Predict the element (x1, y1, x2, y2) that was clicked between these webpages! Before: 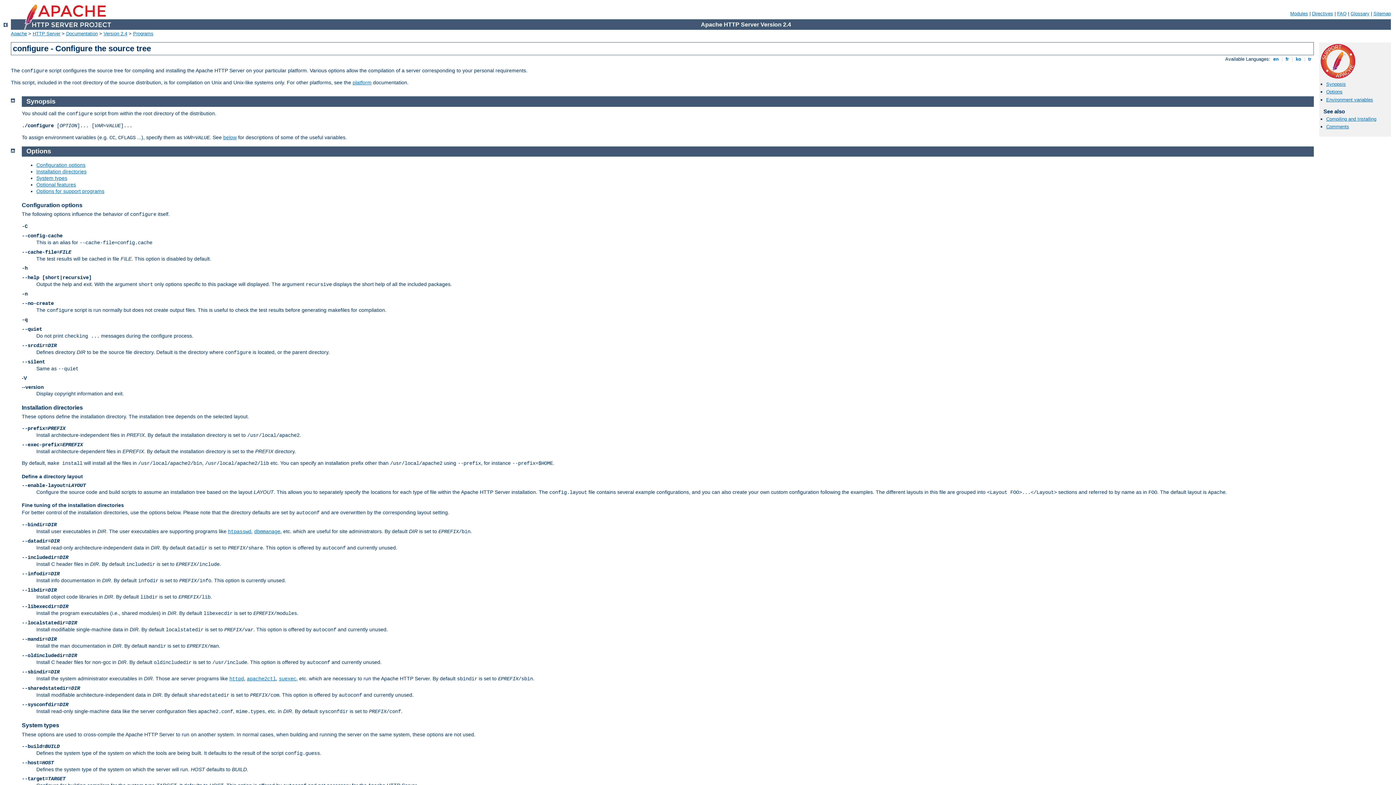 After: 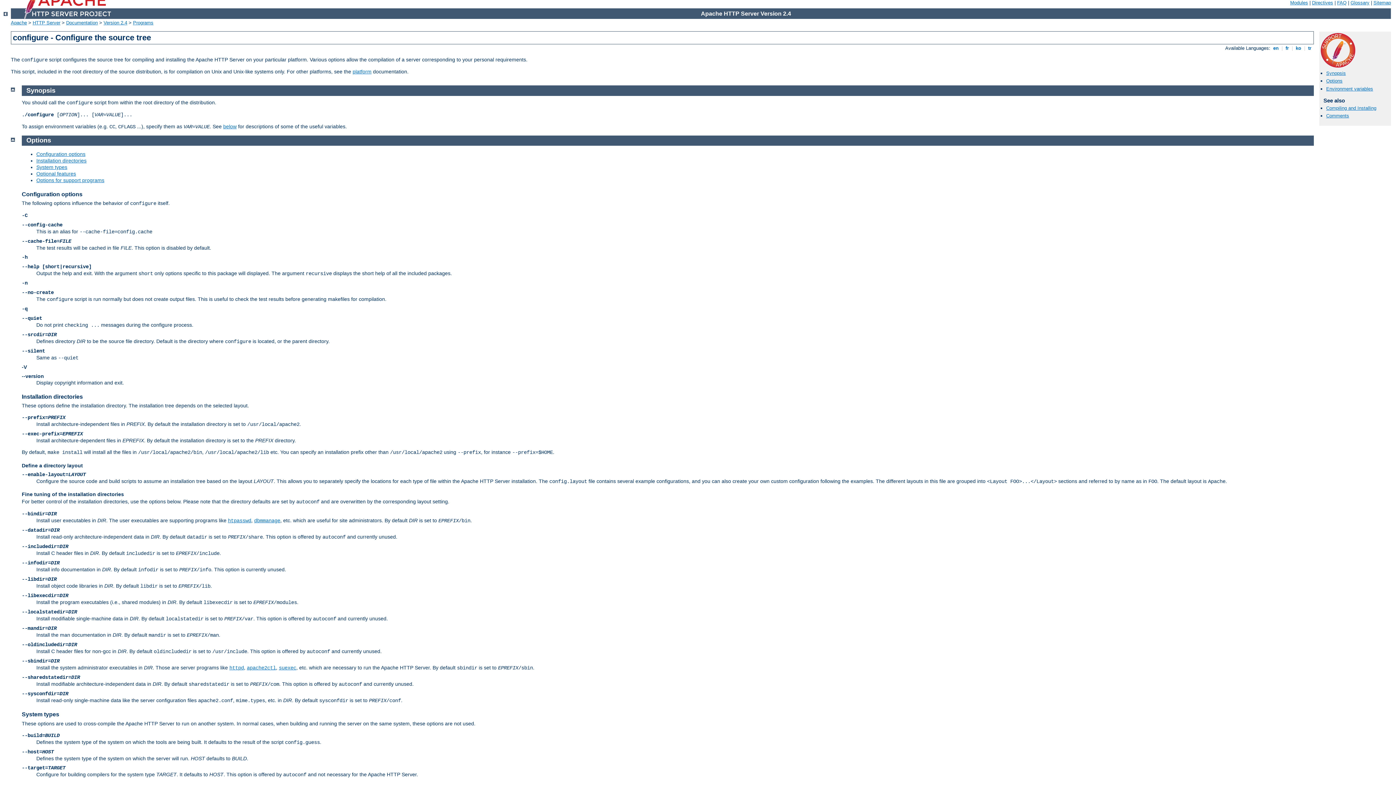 Action: bbox: (10, 146, 14, 152)